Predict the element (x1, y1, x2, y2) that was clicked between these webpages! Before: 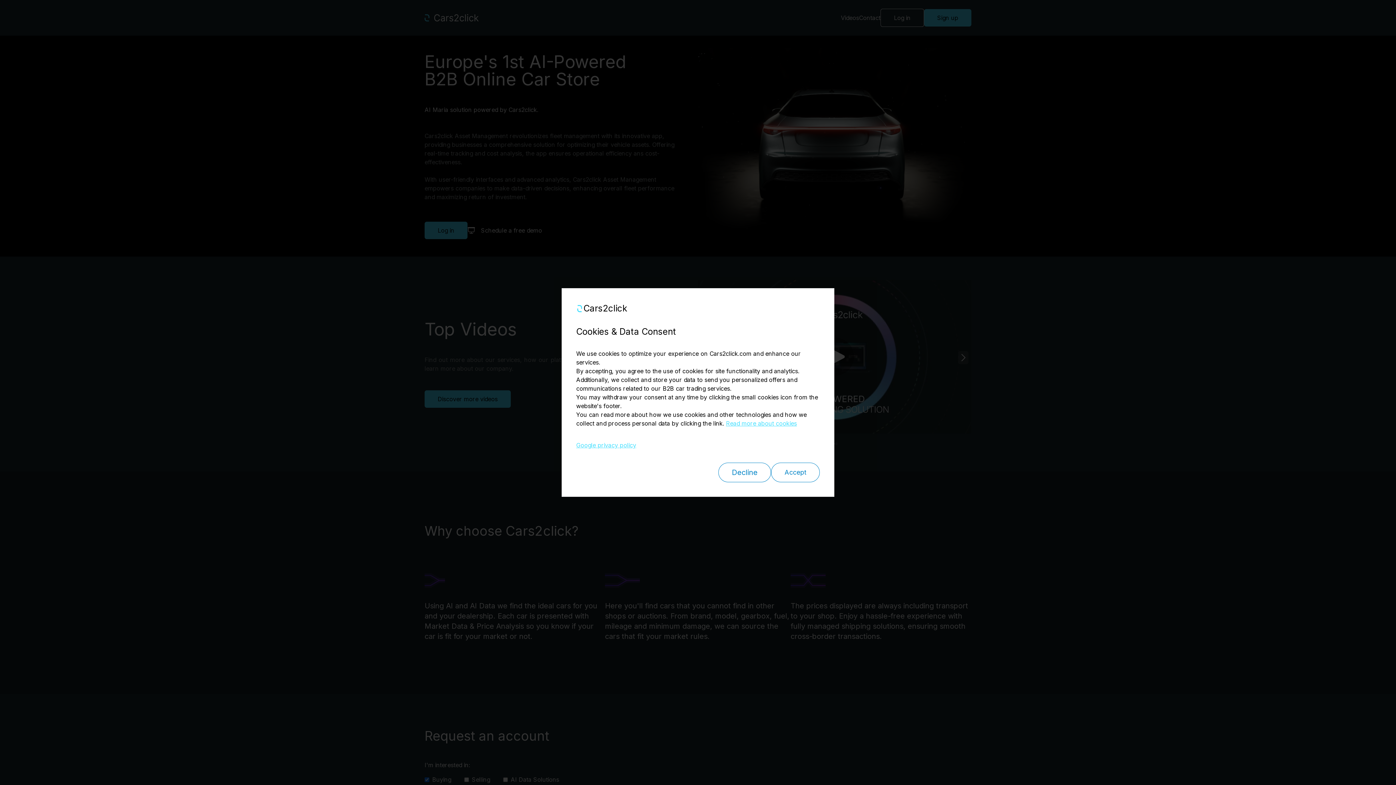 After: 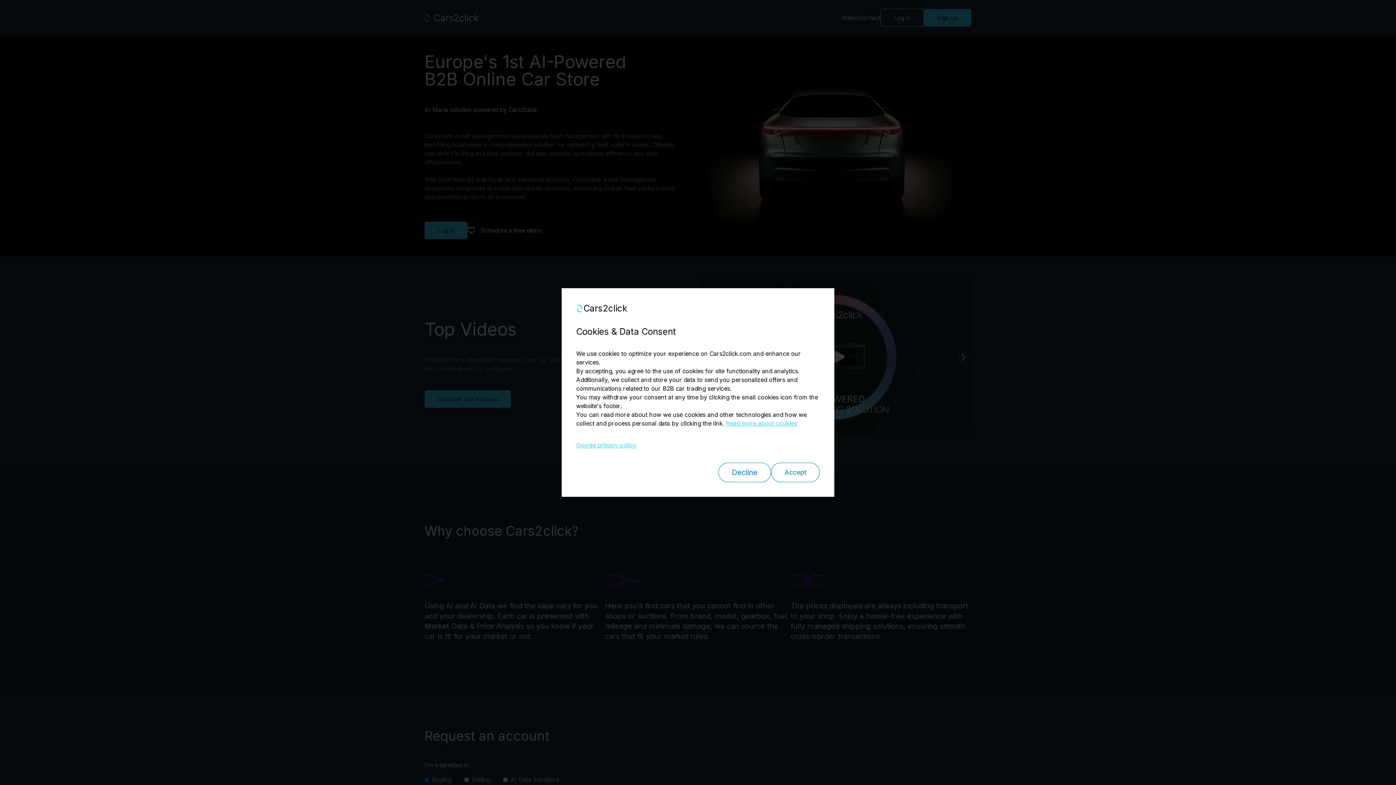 Action: label: Google privacy policy bbox: (576, 441, 820, 449)